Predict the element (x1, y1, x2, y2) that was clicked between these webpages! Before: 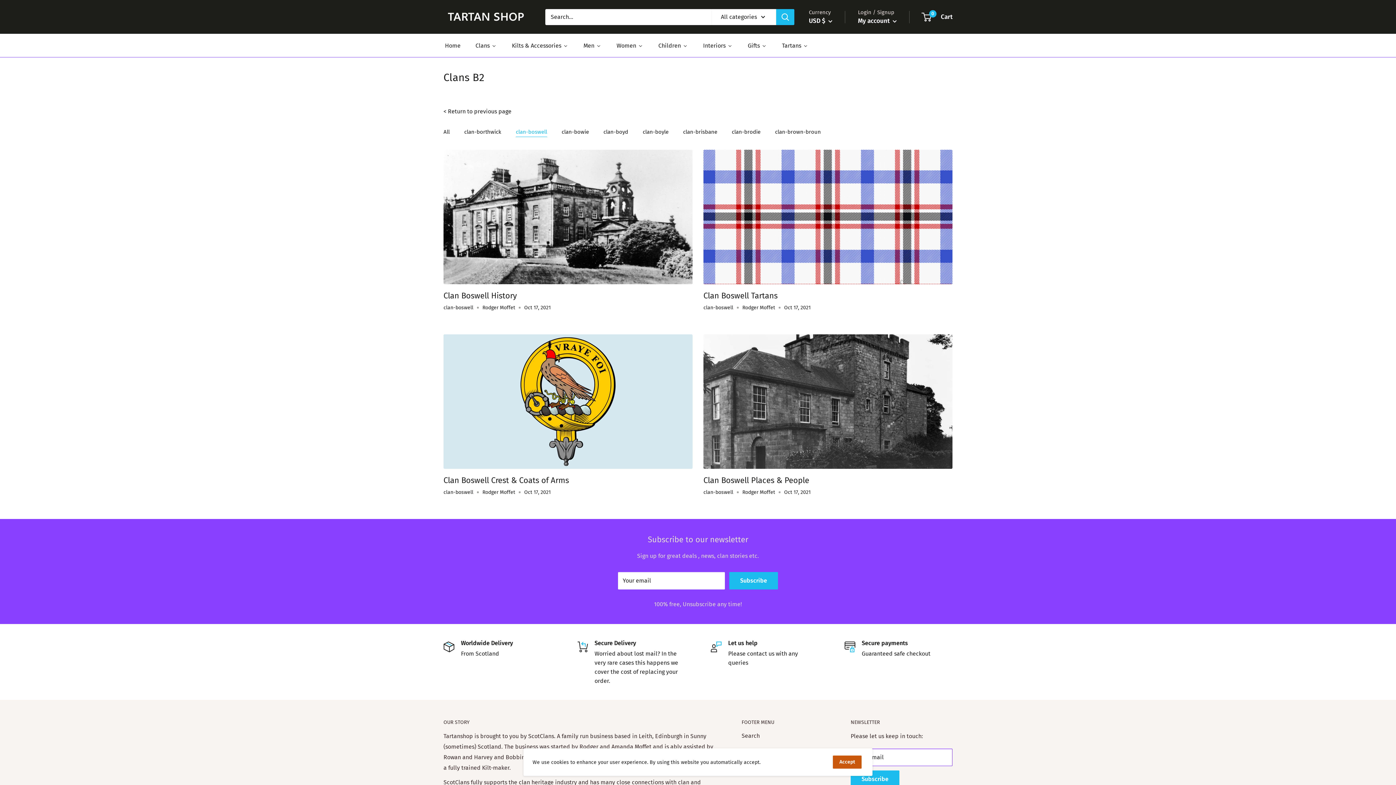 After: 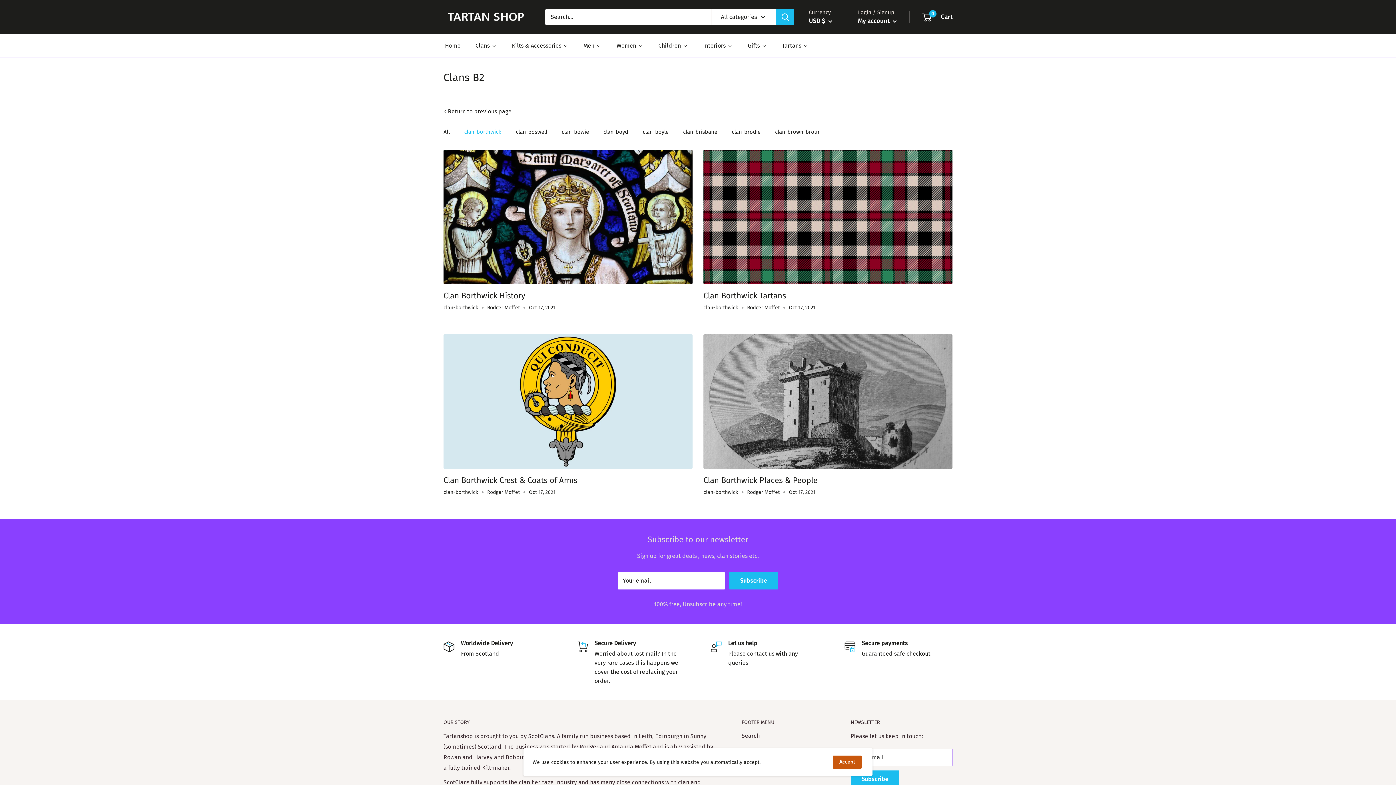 Action: bbox: (464, 128, 501, 135) label: clan-borthwick